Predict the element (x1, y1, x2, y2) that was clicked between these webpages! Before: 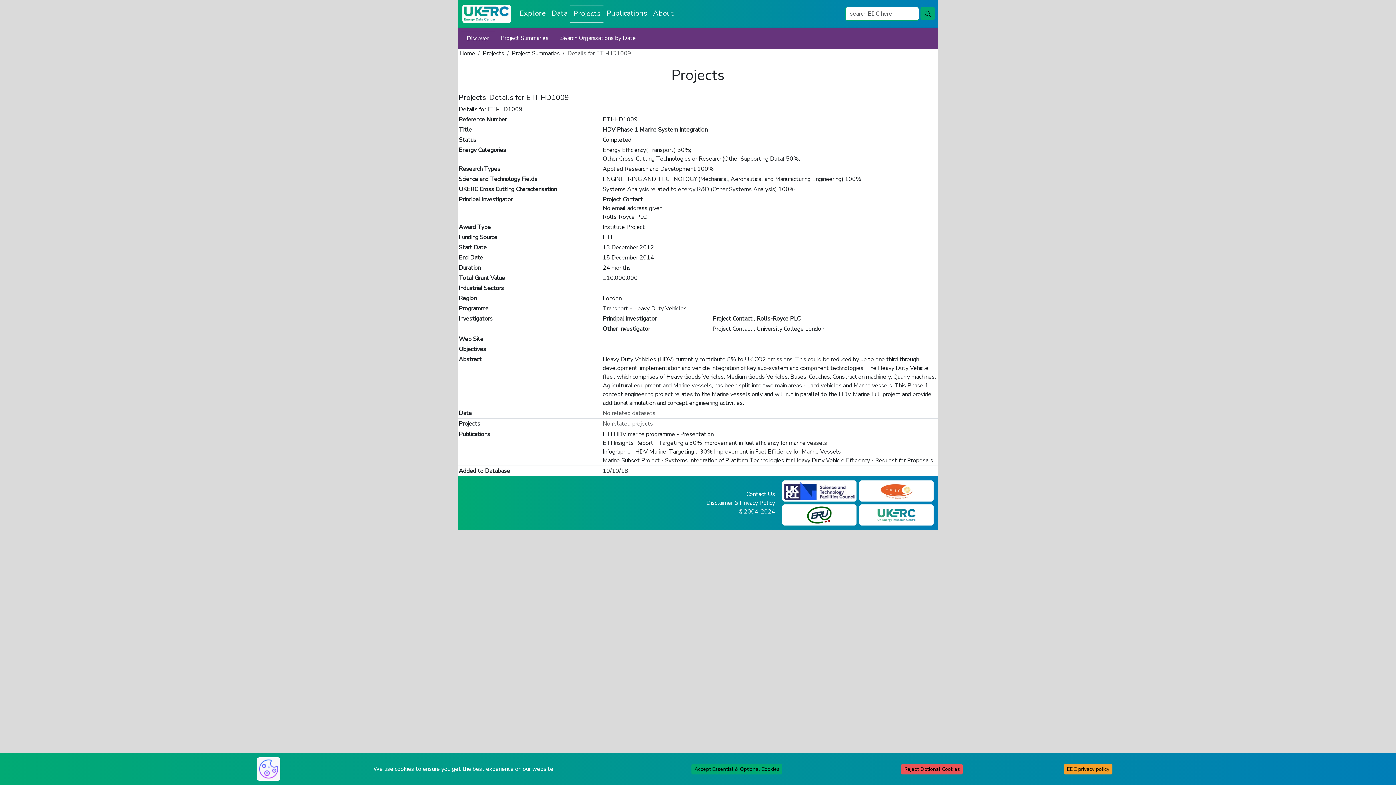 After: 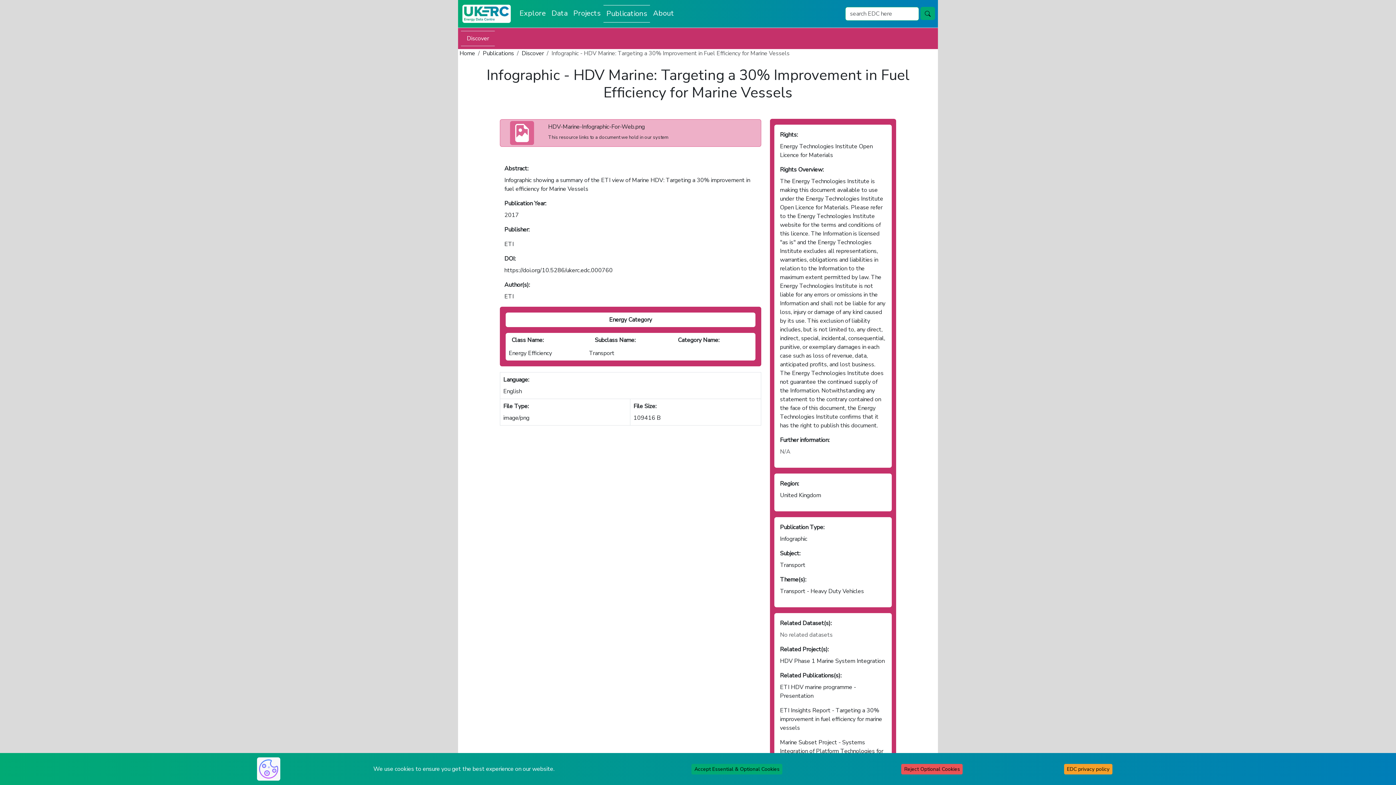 Action: bbox: (602, 448, 841, 456) label: Infographic - HDV Marine: Targeting a 30% Improvement in Fuel Efficiency for Marine Vessels